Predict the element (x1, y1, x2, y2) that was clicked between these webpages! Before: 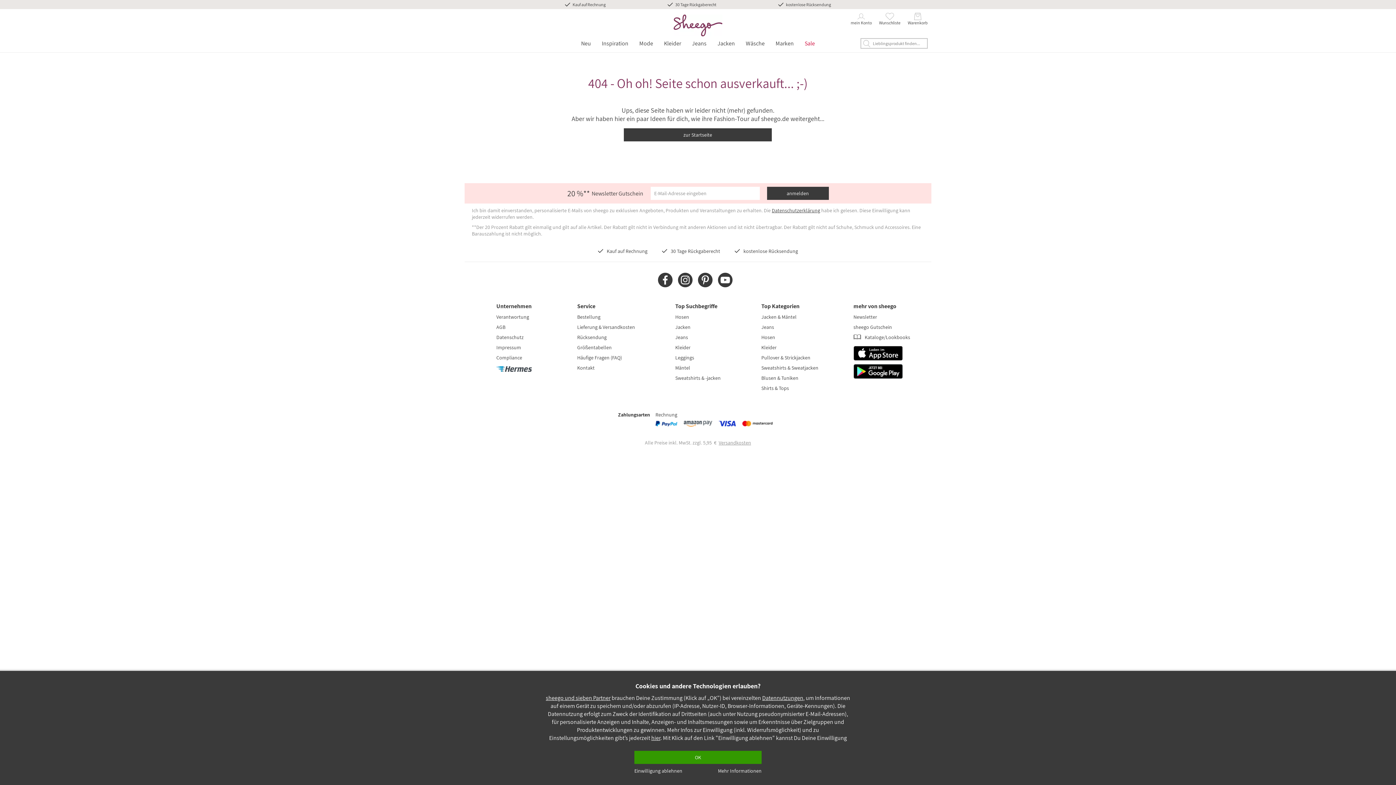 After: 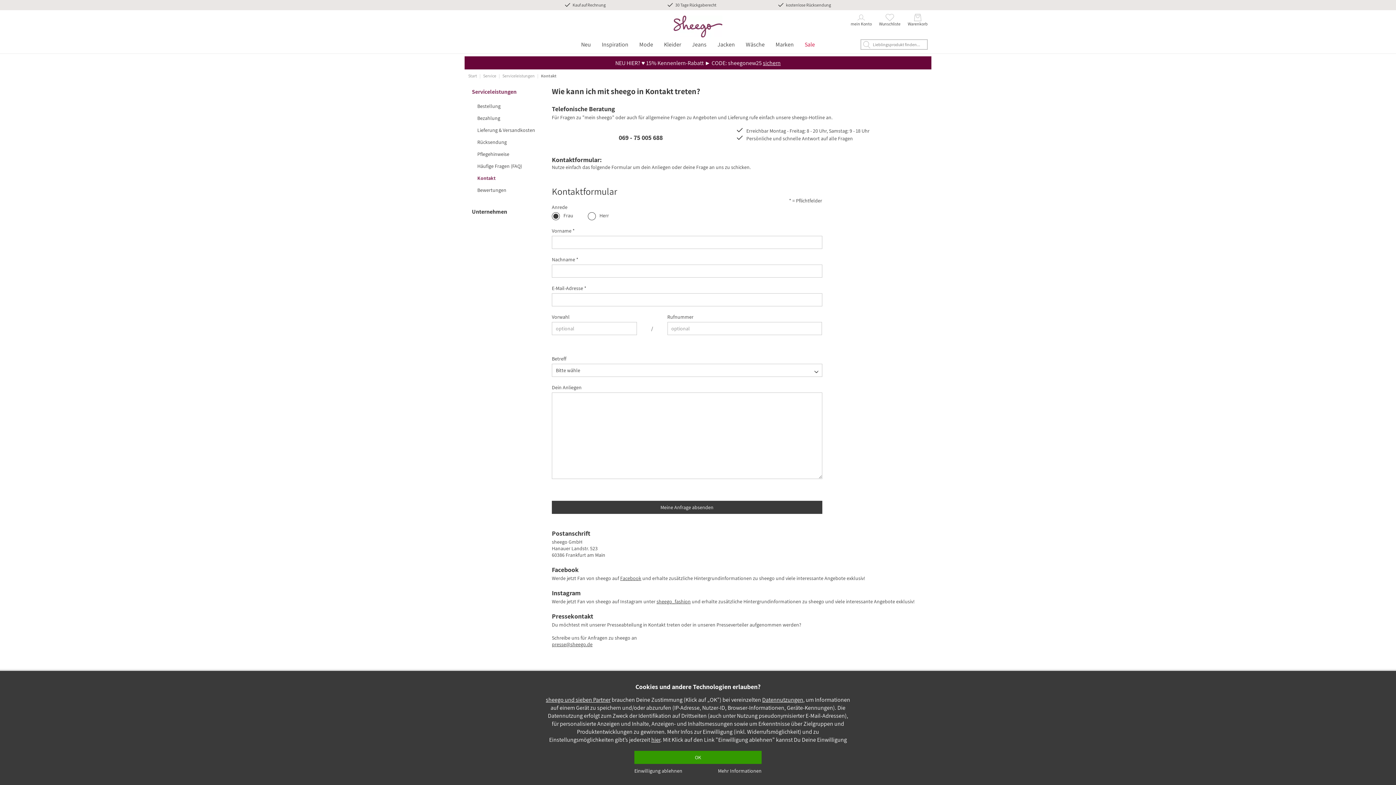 Action: label: Kontakt bbox: (577, 364, 594, 371)